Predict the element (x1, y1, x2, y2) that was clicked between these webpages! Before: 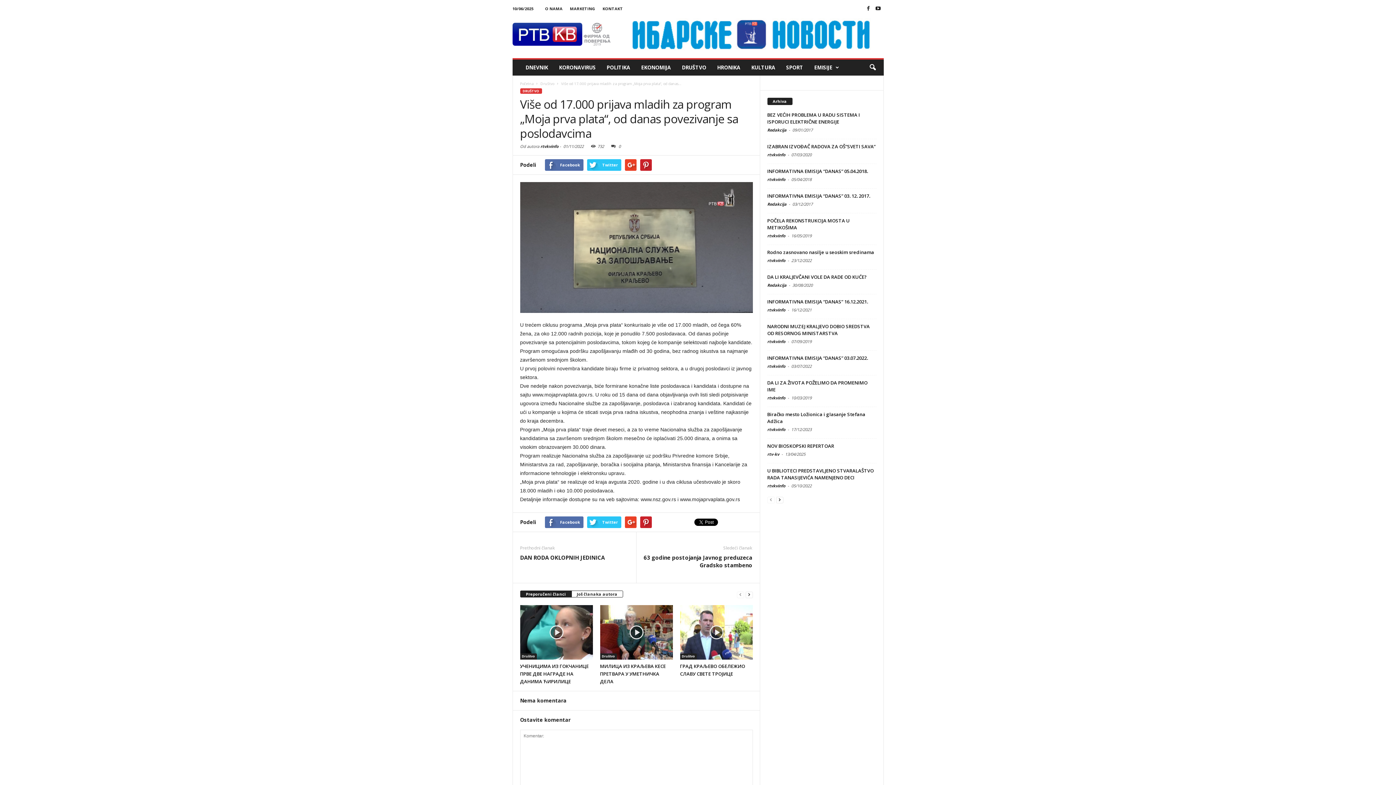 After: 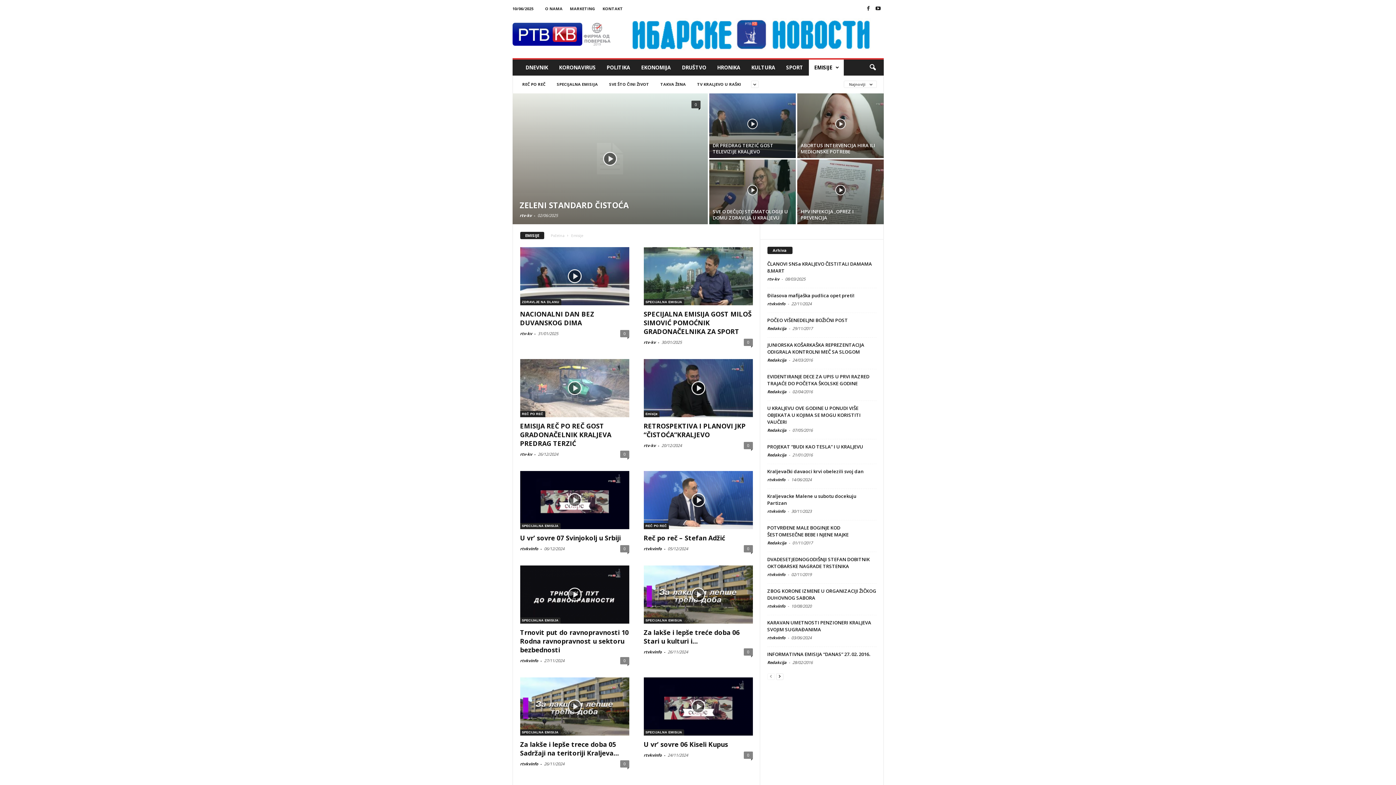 Action: bbox: (808, 59, 843, 75) label: EMISIJE